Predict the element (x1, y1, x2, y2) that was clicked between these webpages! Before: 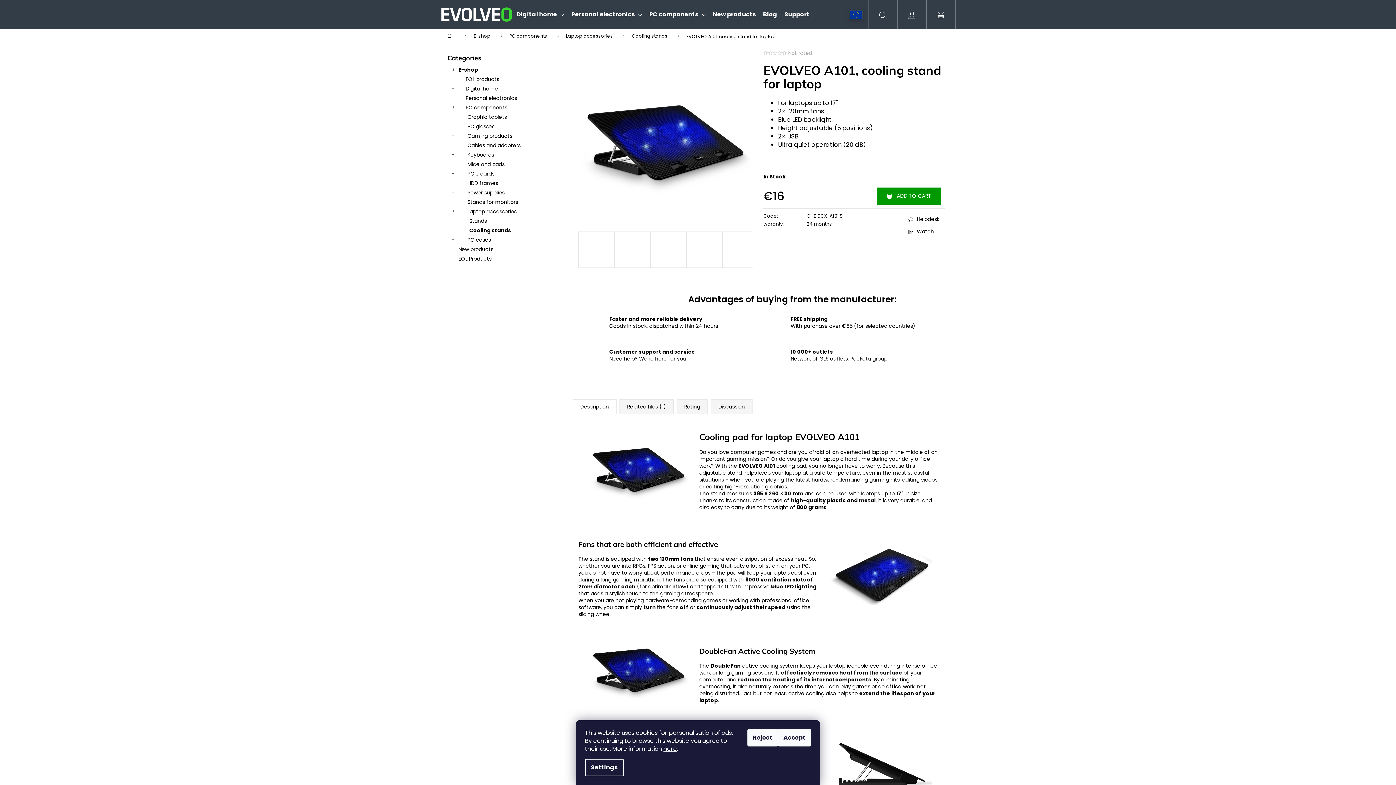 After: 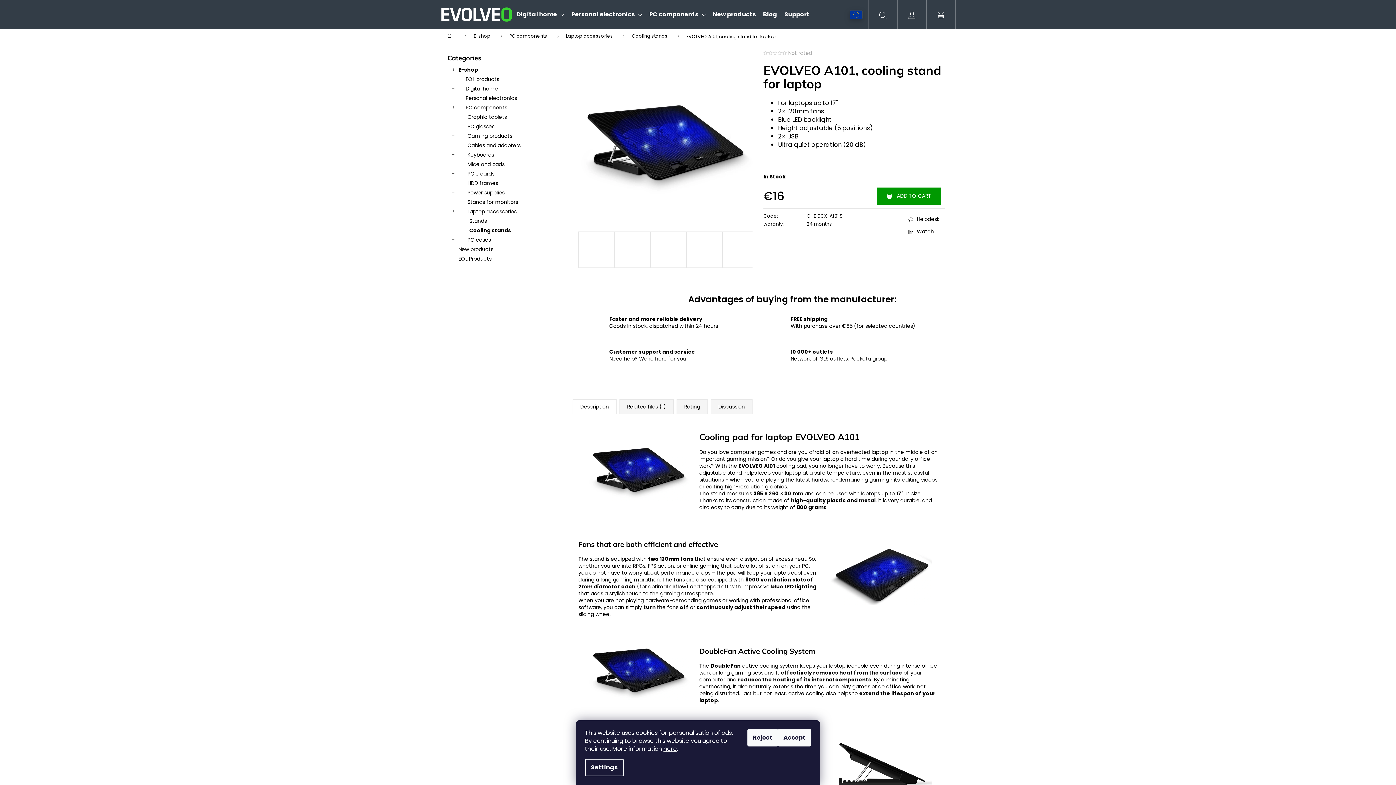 Action: bbox: (763, 50, 768, 55)